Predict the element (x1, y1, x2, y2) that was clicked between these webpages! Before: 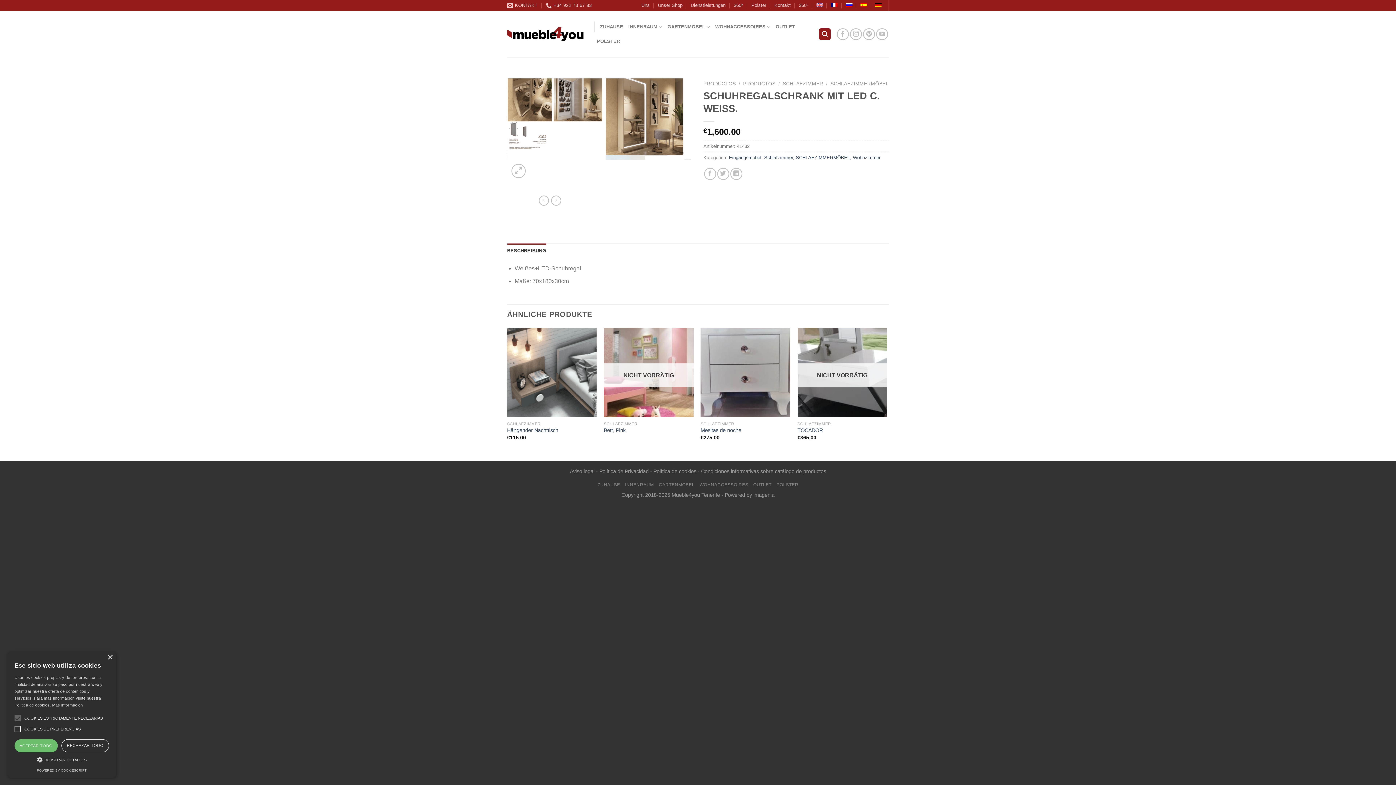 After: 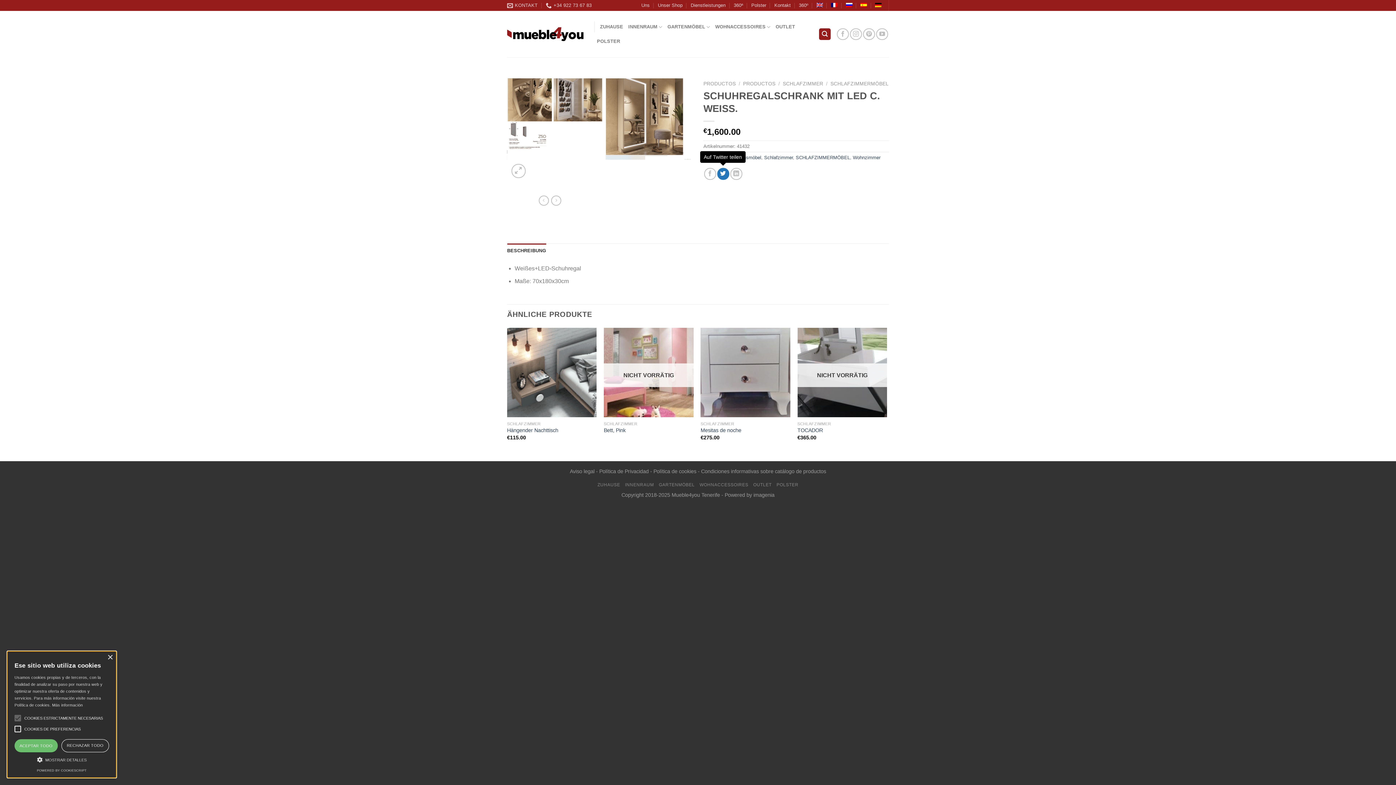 Action: label: Auf Twitter teilen bbox: (717, 167, 729, 179)